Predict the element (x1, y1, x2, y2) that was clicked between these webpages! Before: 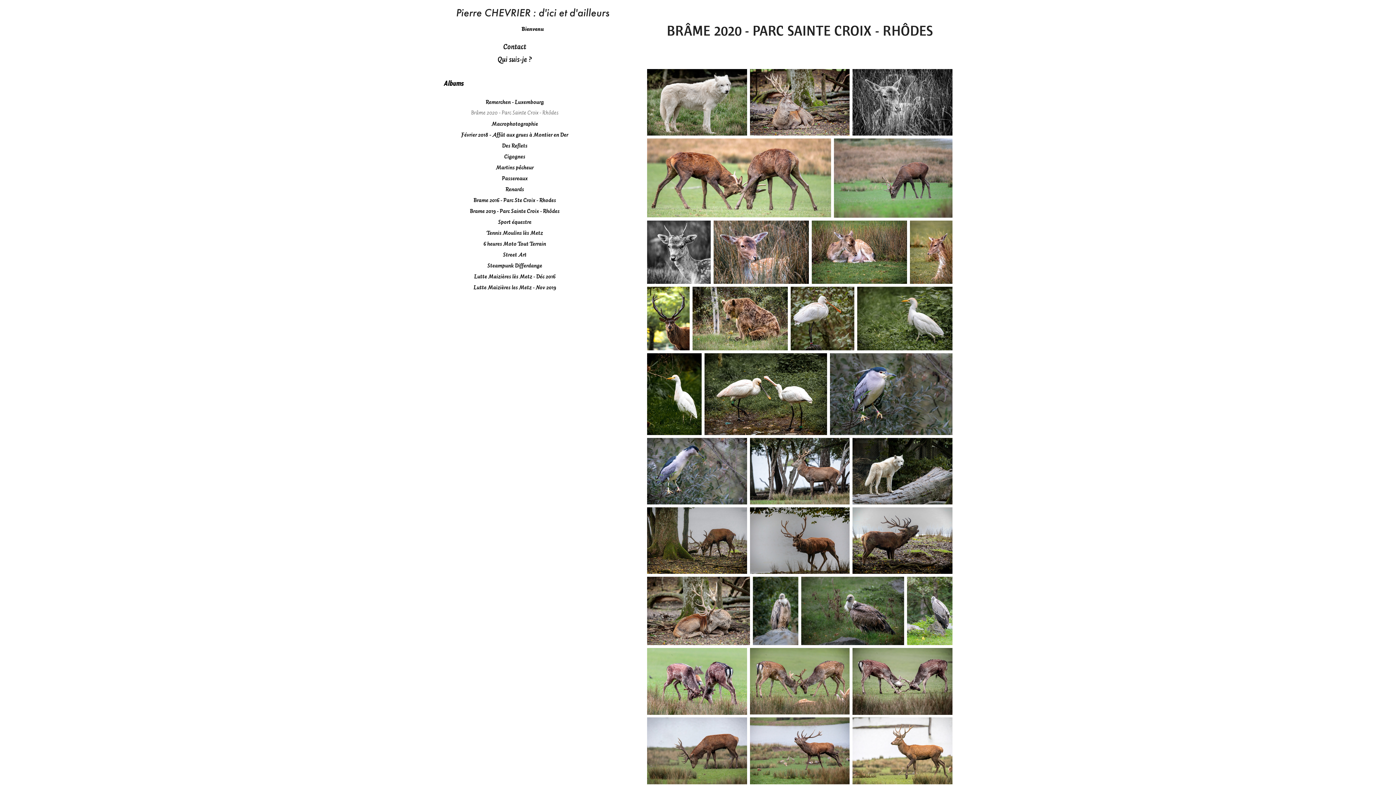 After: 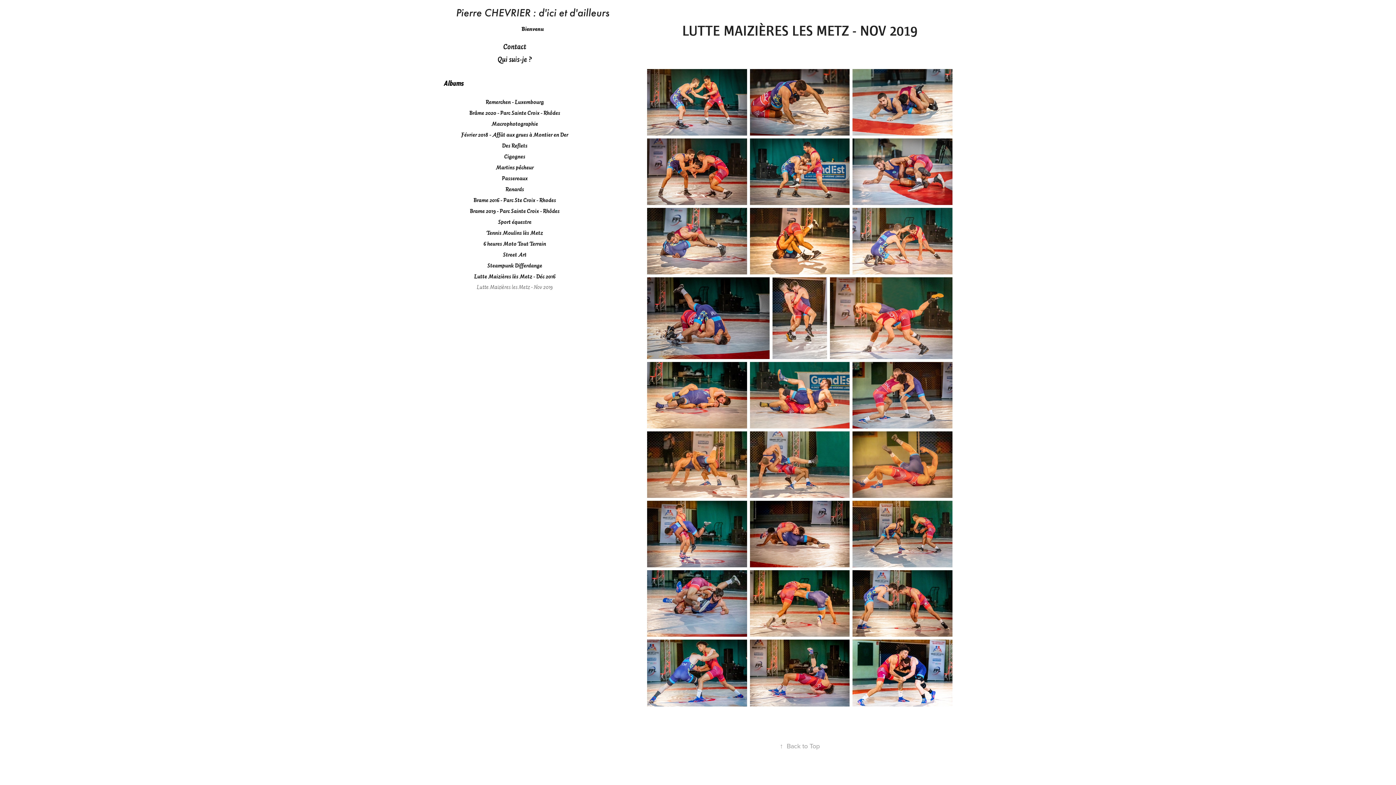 Action: bbox: (473, 283, 556, 291) label: Lutte Maizières les Metz - Nov 2019